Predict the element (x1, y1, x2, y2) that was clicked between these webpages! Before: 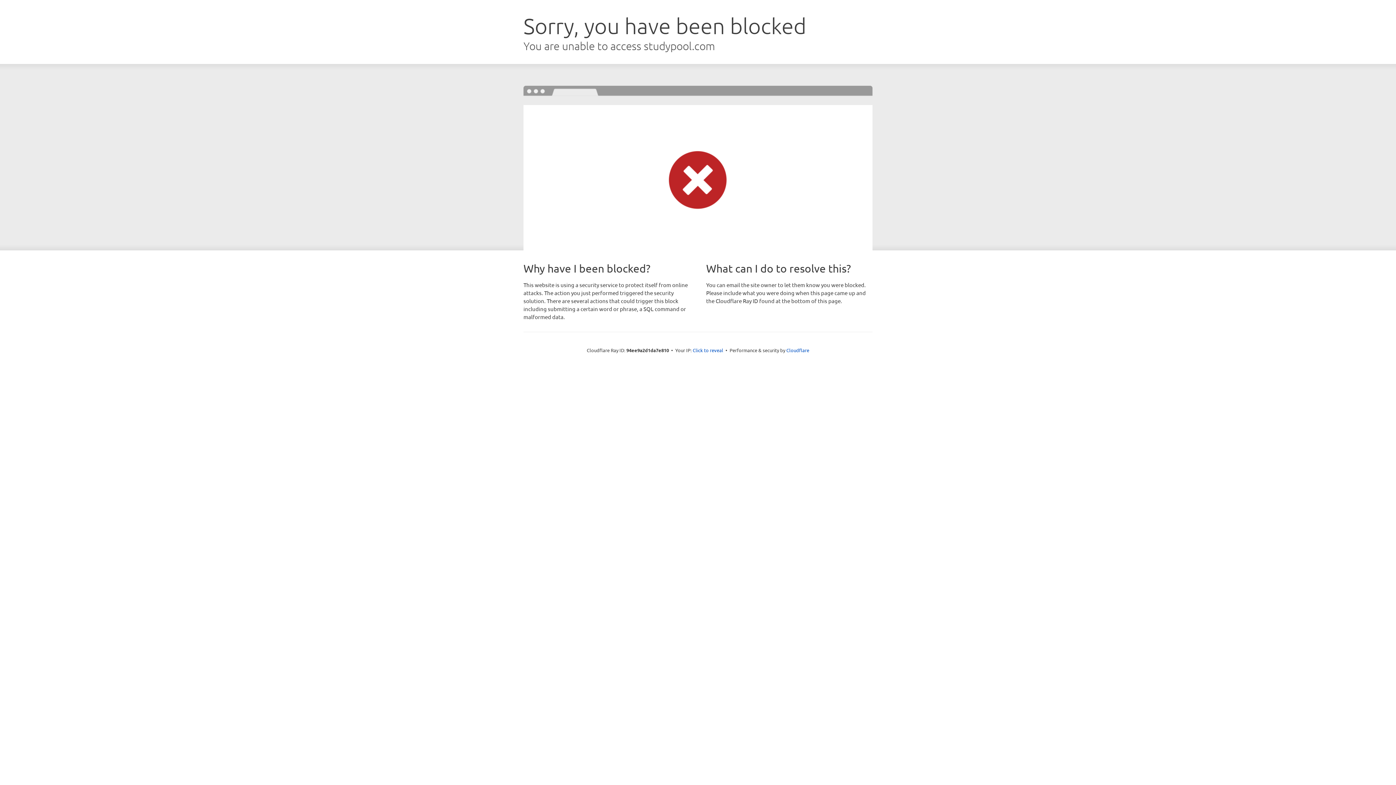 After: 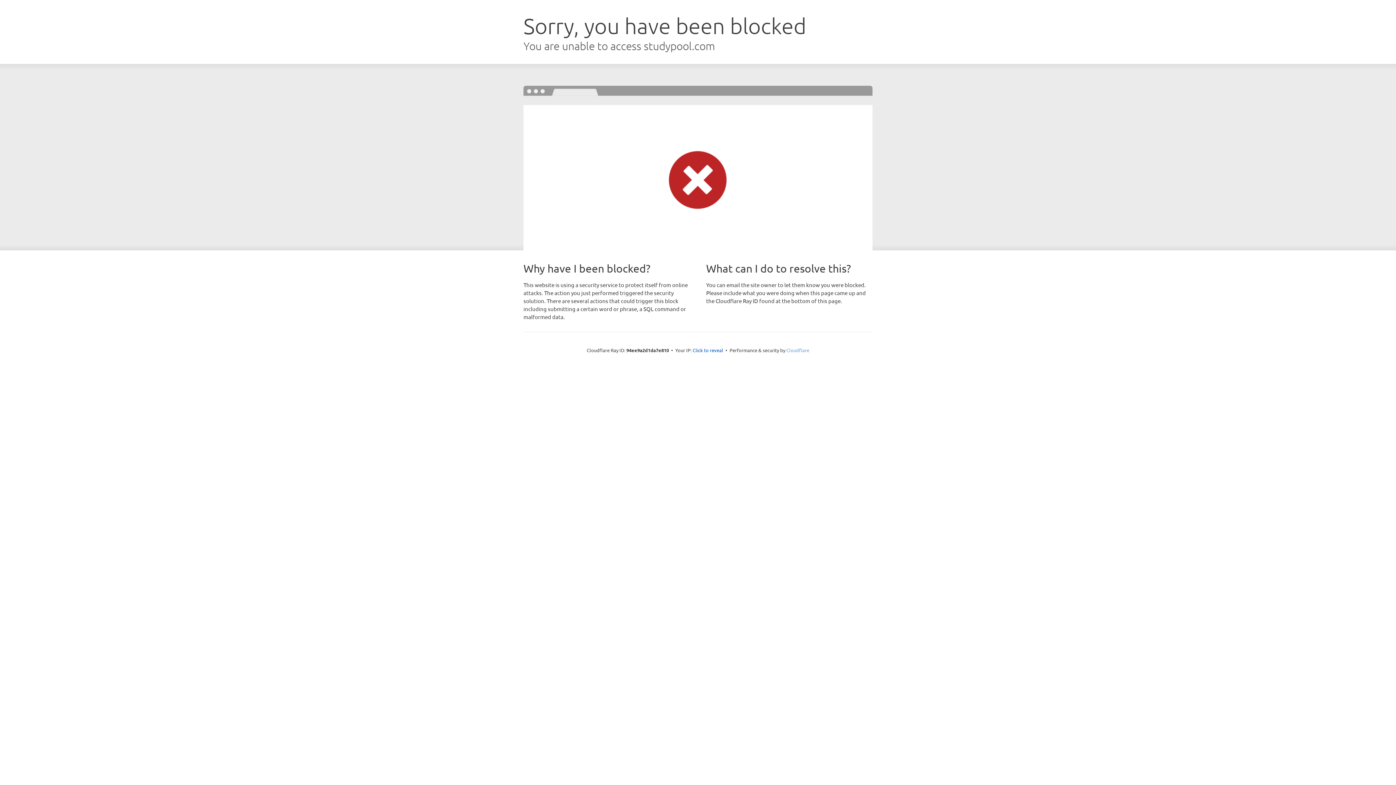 Action: bbox: (786, 347, 809, 353) label: Cloudflare